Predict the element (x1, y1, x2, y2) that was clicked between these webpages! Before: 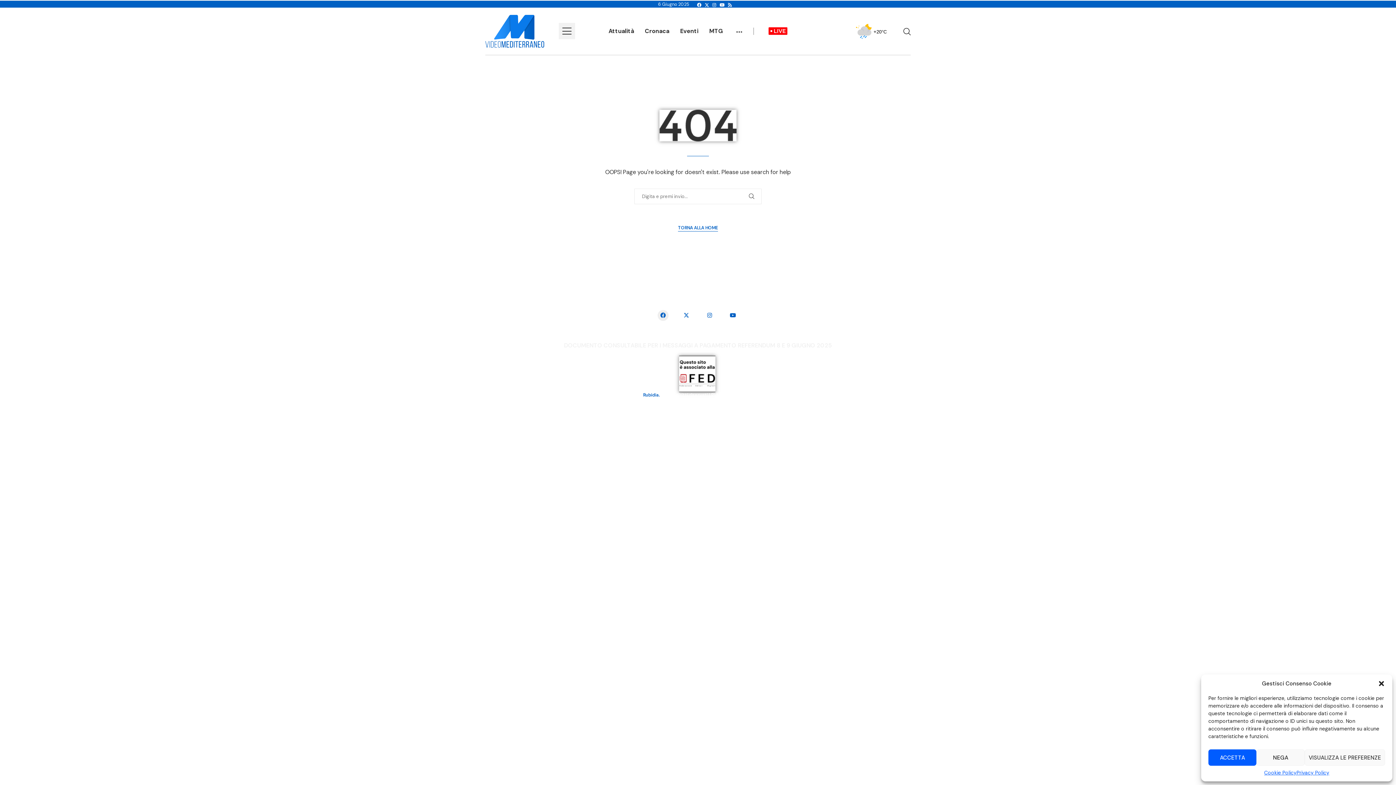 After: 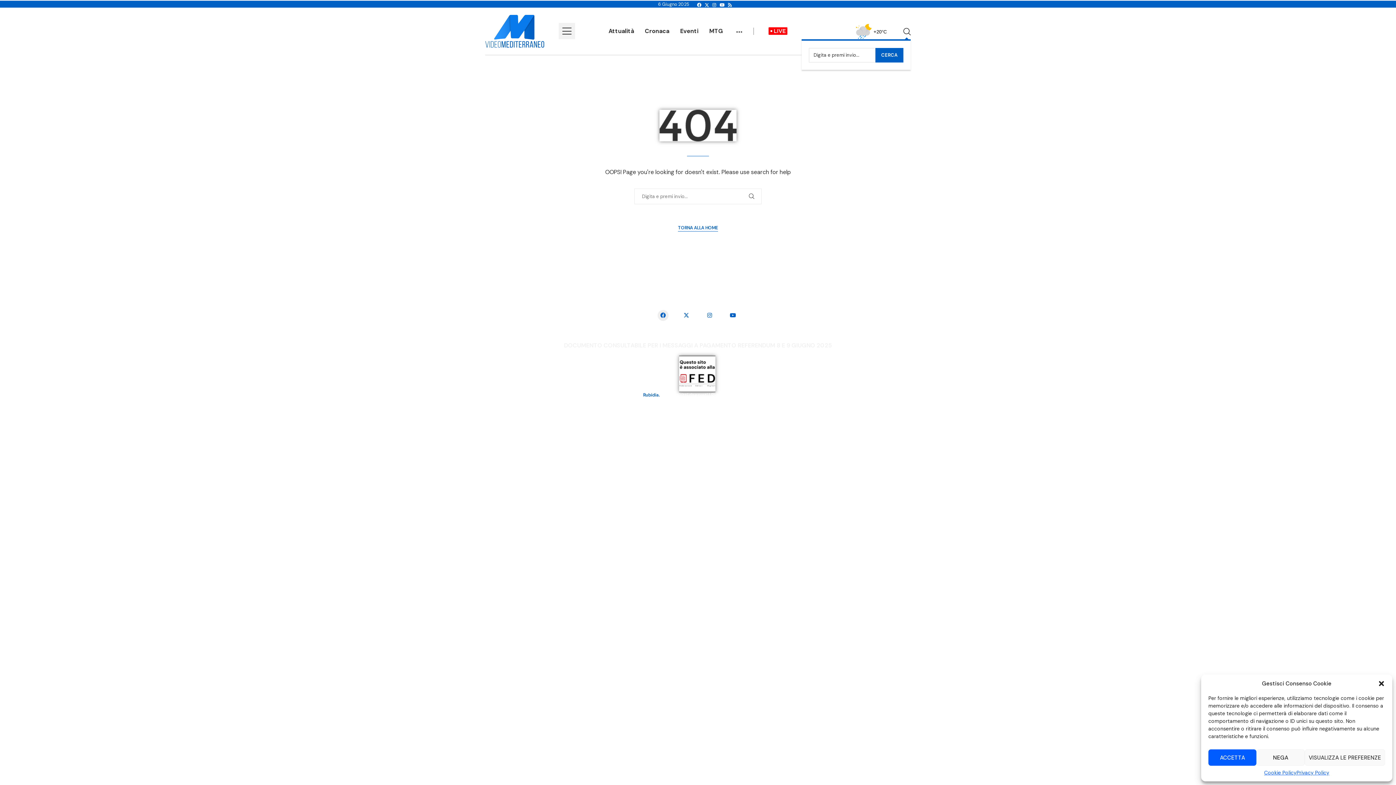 Action: bbox: (903, 27, 910, 35) label: Search